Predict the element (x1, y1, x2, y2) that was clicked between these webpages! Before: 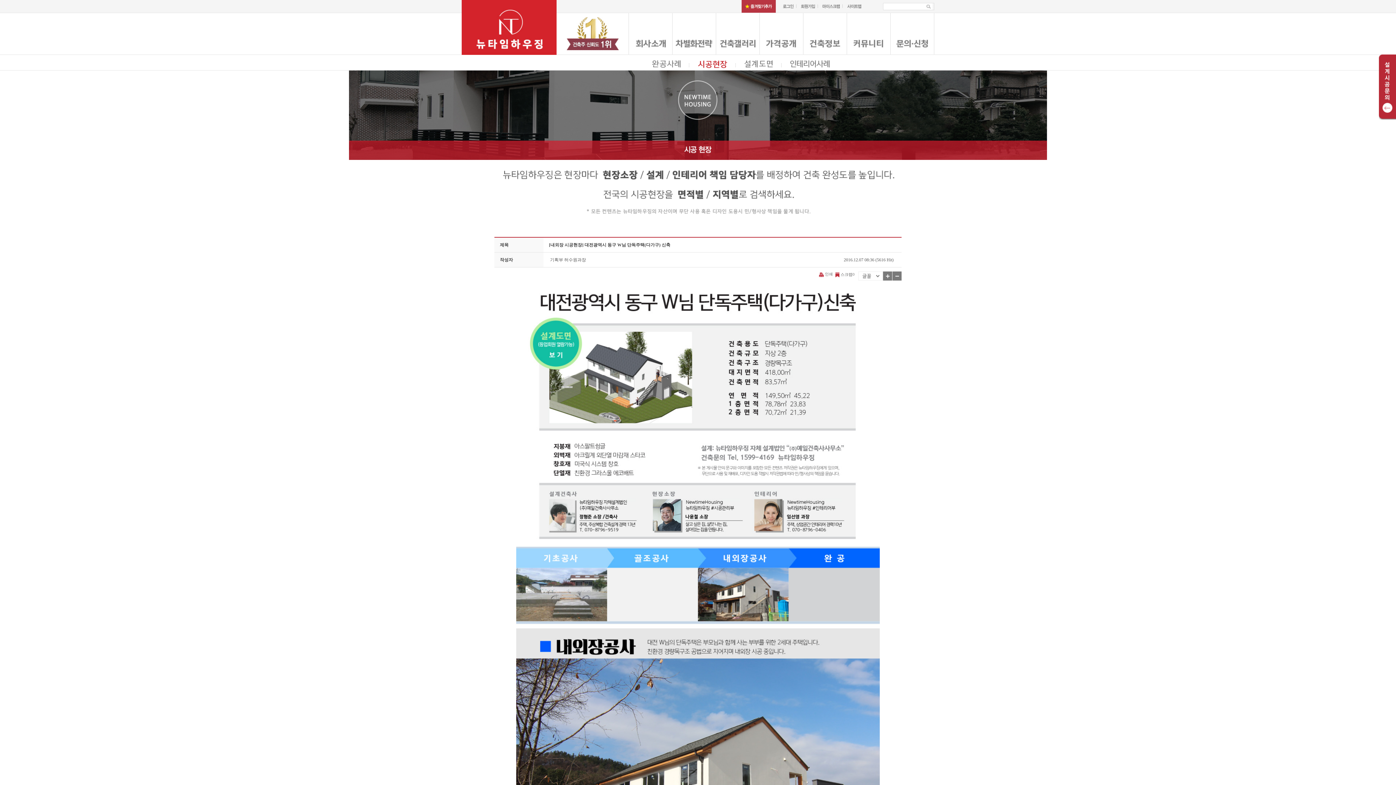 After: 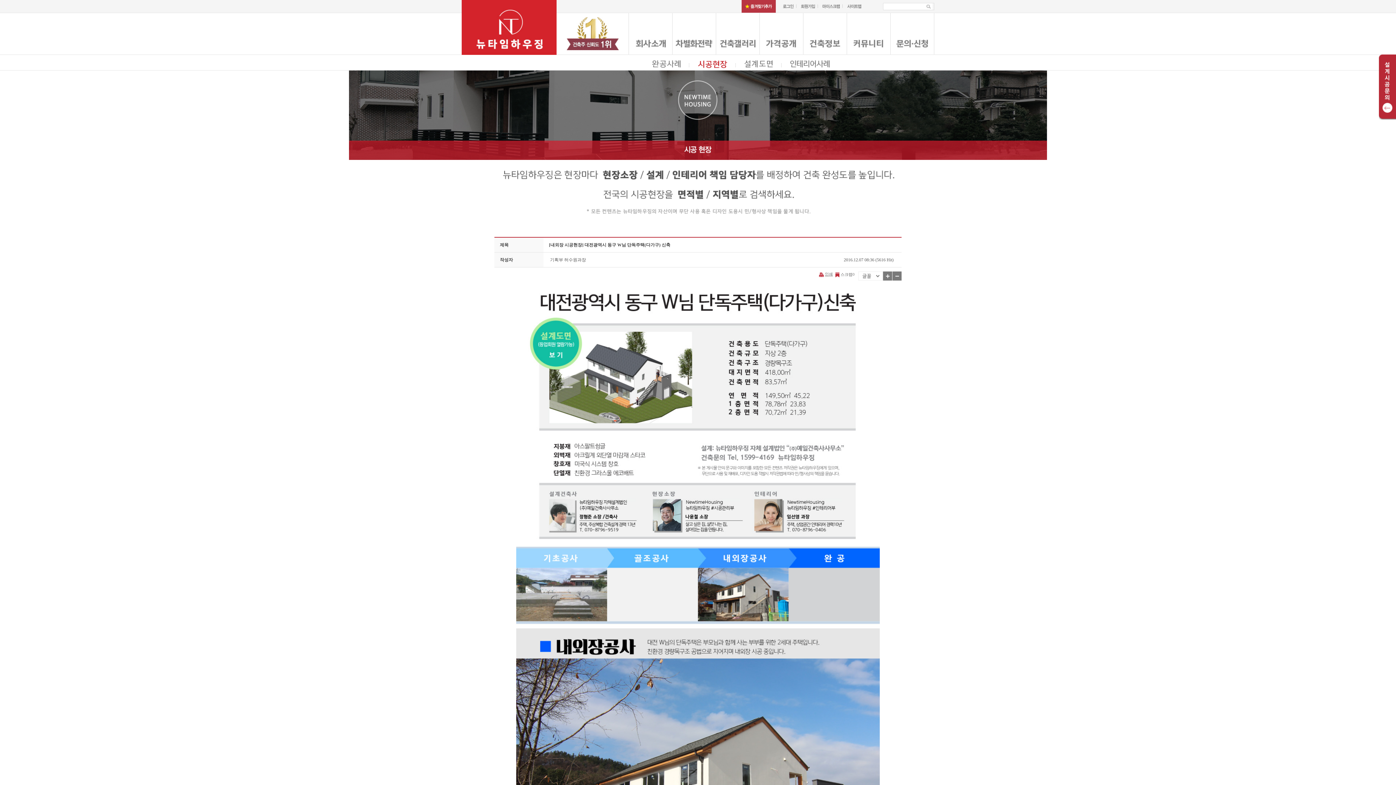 Action: label: 인쇄 bbox: (820, 272, 833, 276)